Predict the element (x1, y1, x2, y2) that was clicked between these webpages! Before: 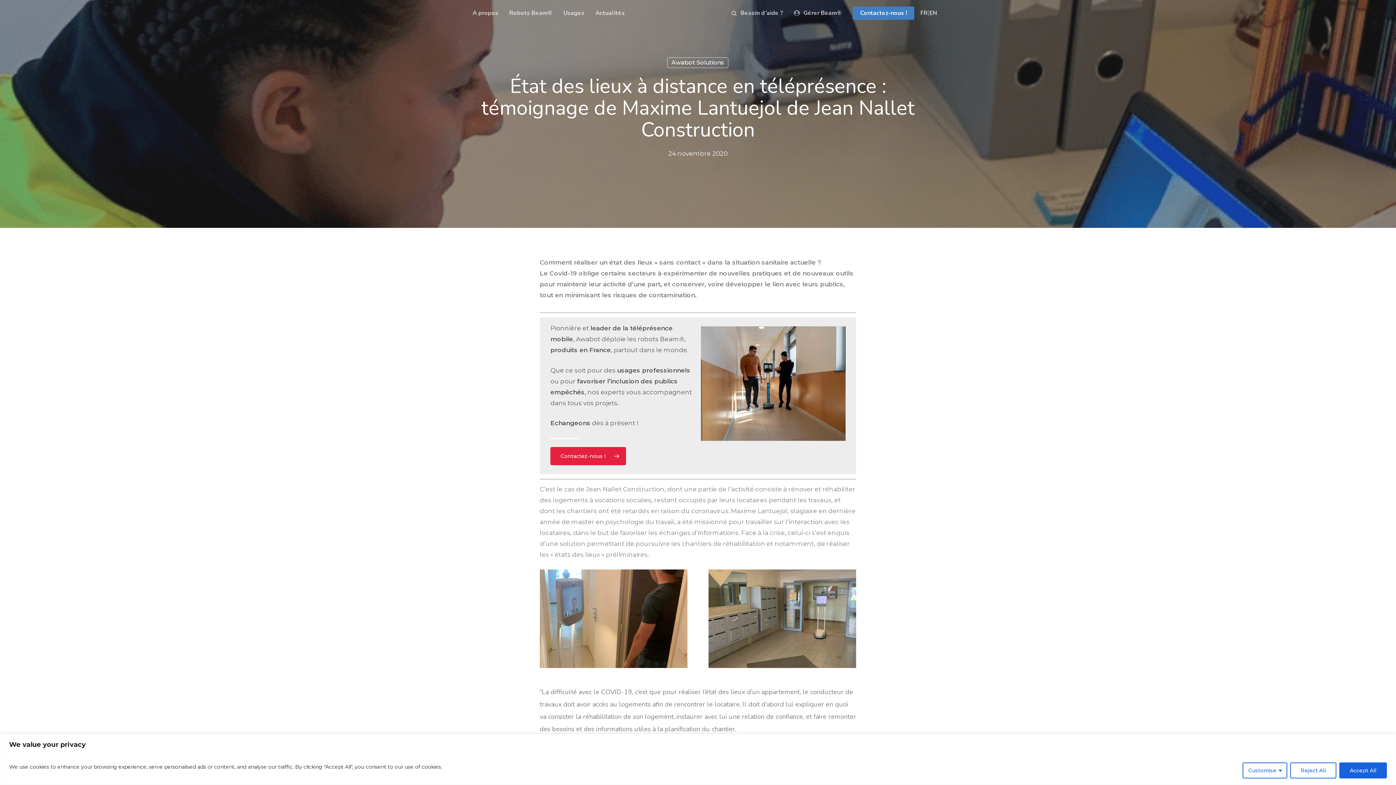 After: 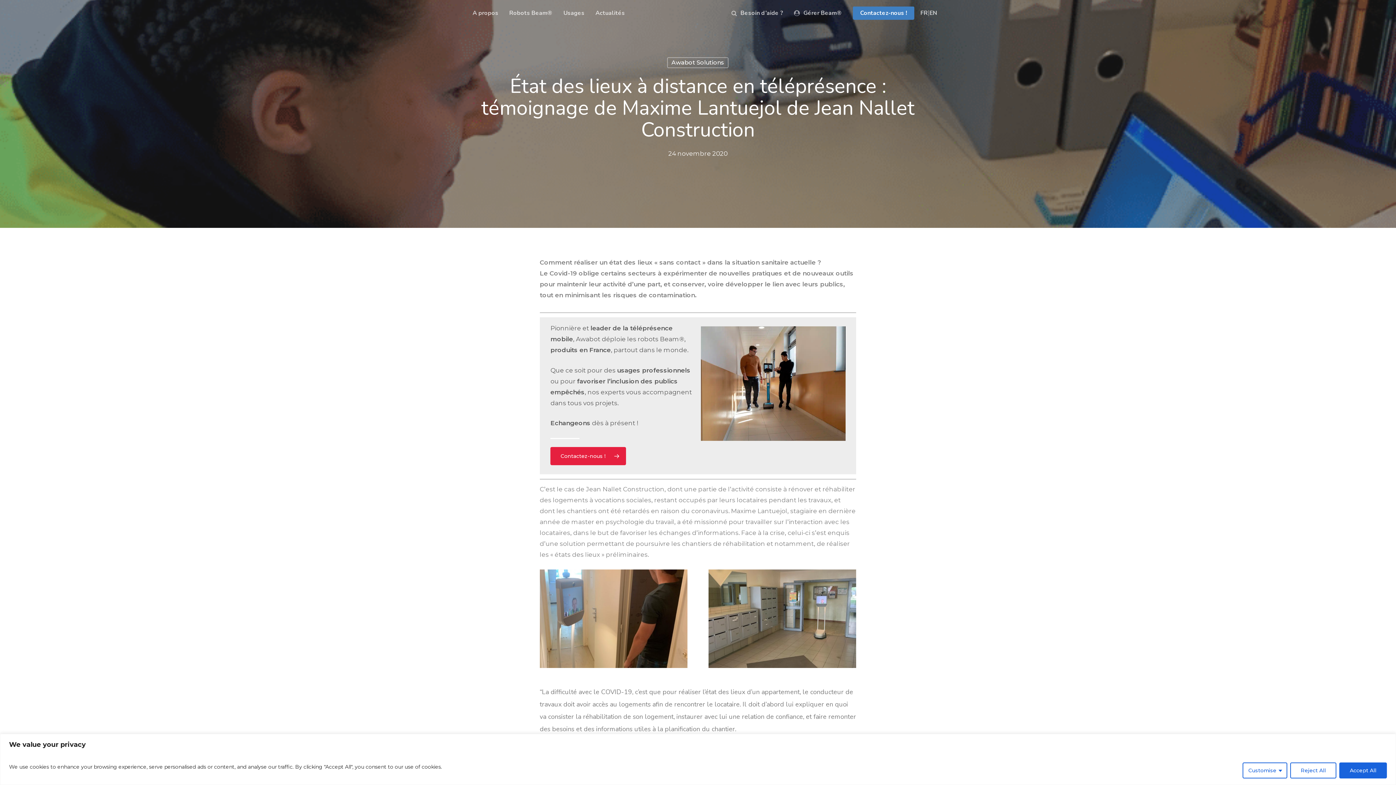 Action: label: FR bbox: (920, 10, 929, 16)